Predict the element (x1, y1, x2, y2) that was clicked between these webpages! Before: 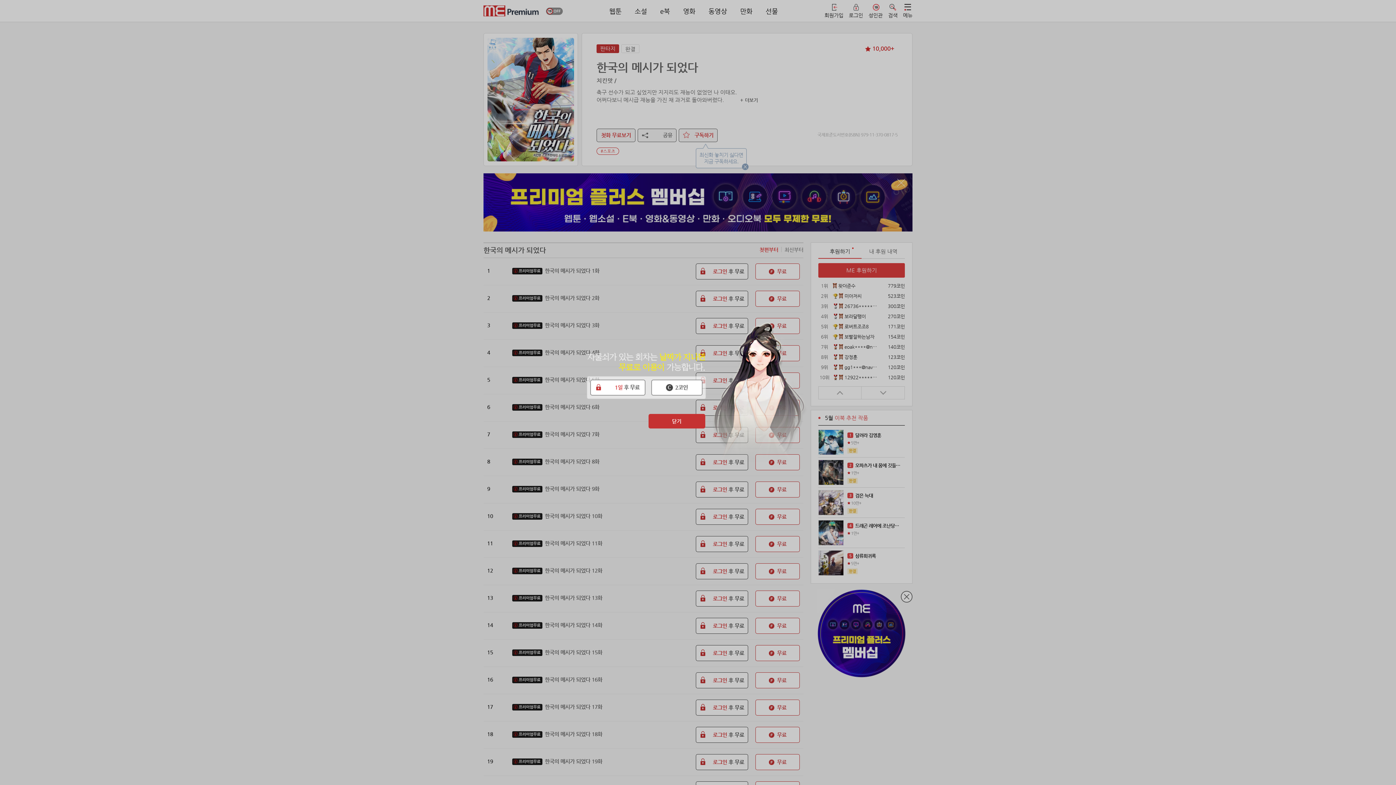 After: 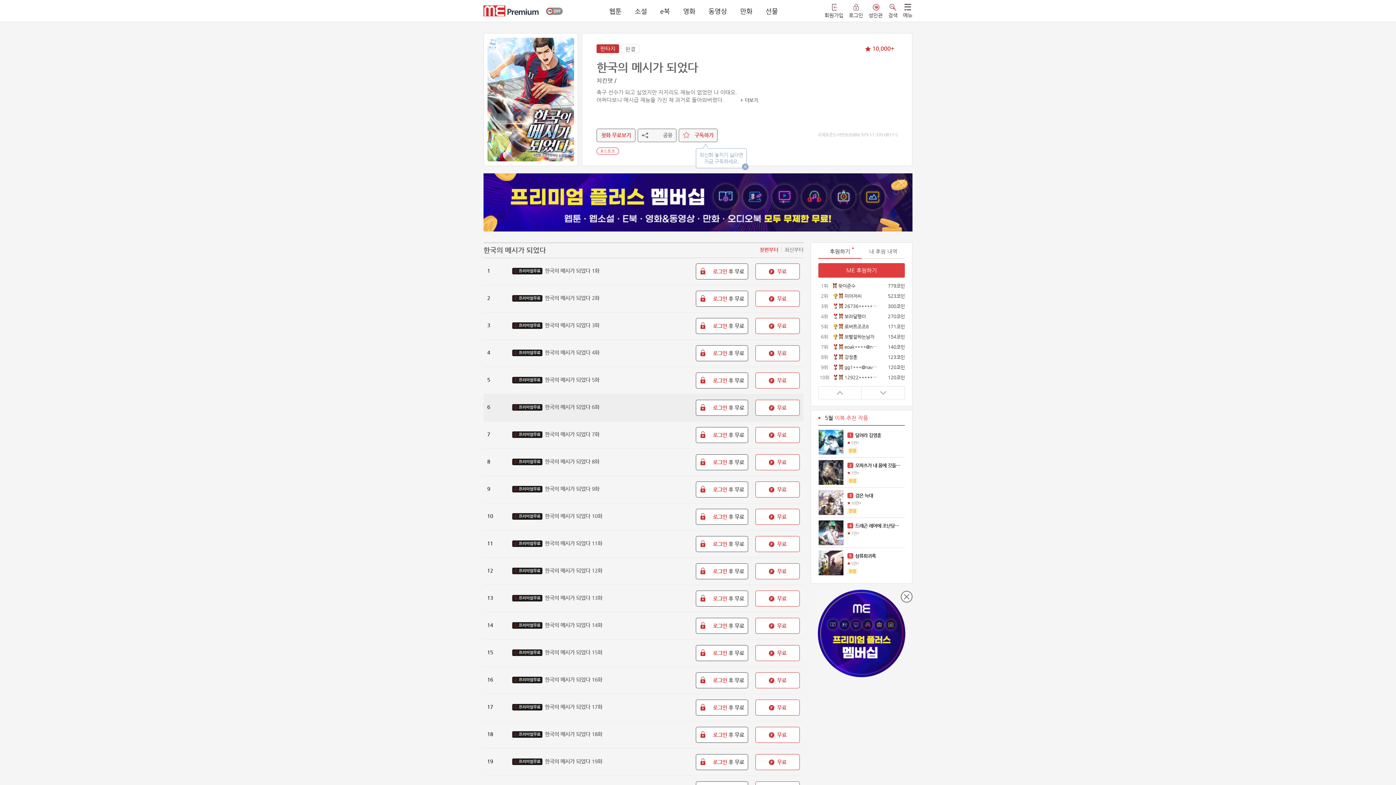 Action: label: 닫기 bbox: (648, 414, 705, 428)